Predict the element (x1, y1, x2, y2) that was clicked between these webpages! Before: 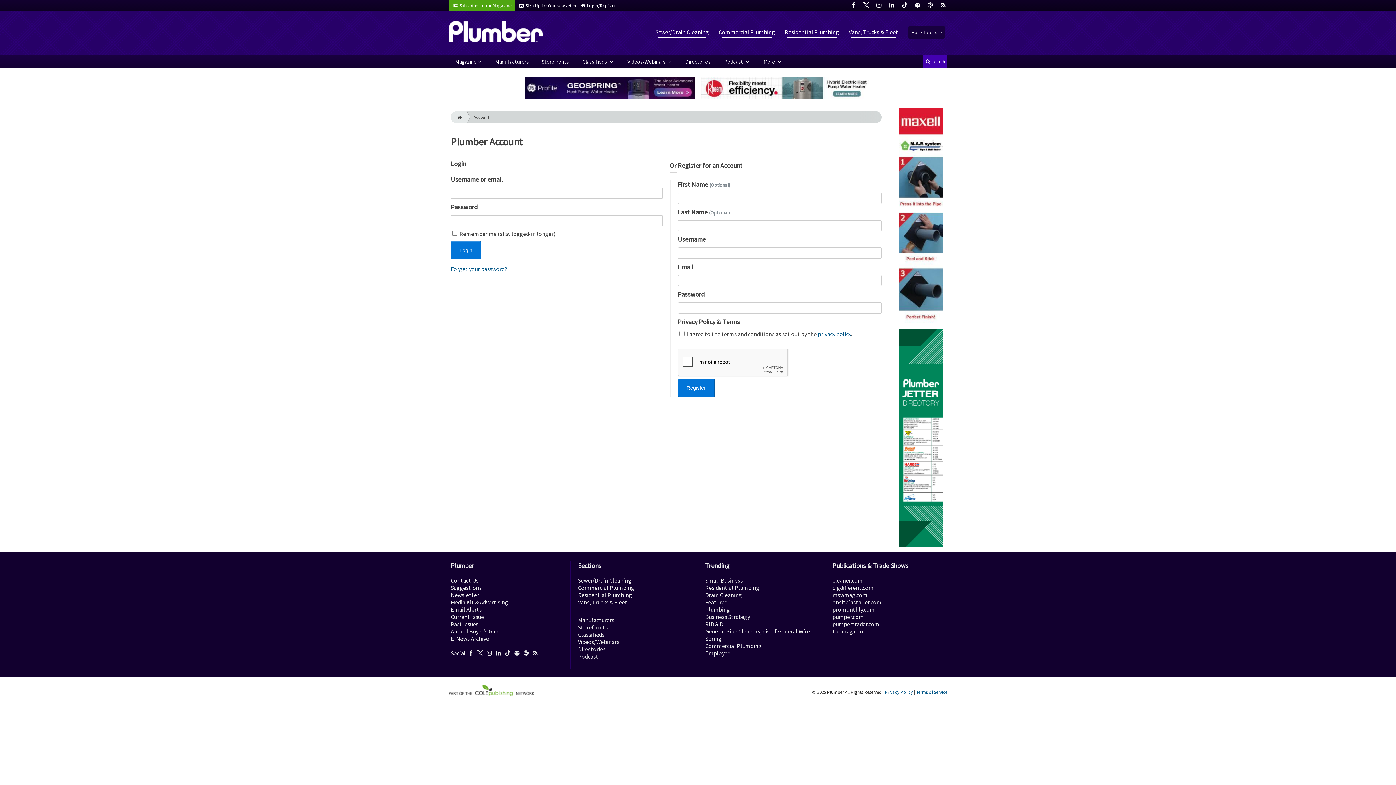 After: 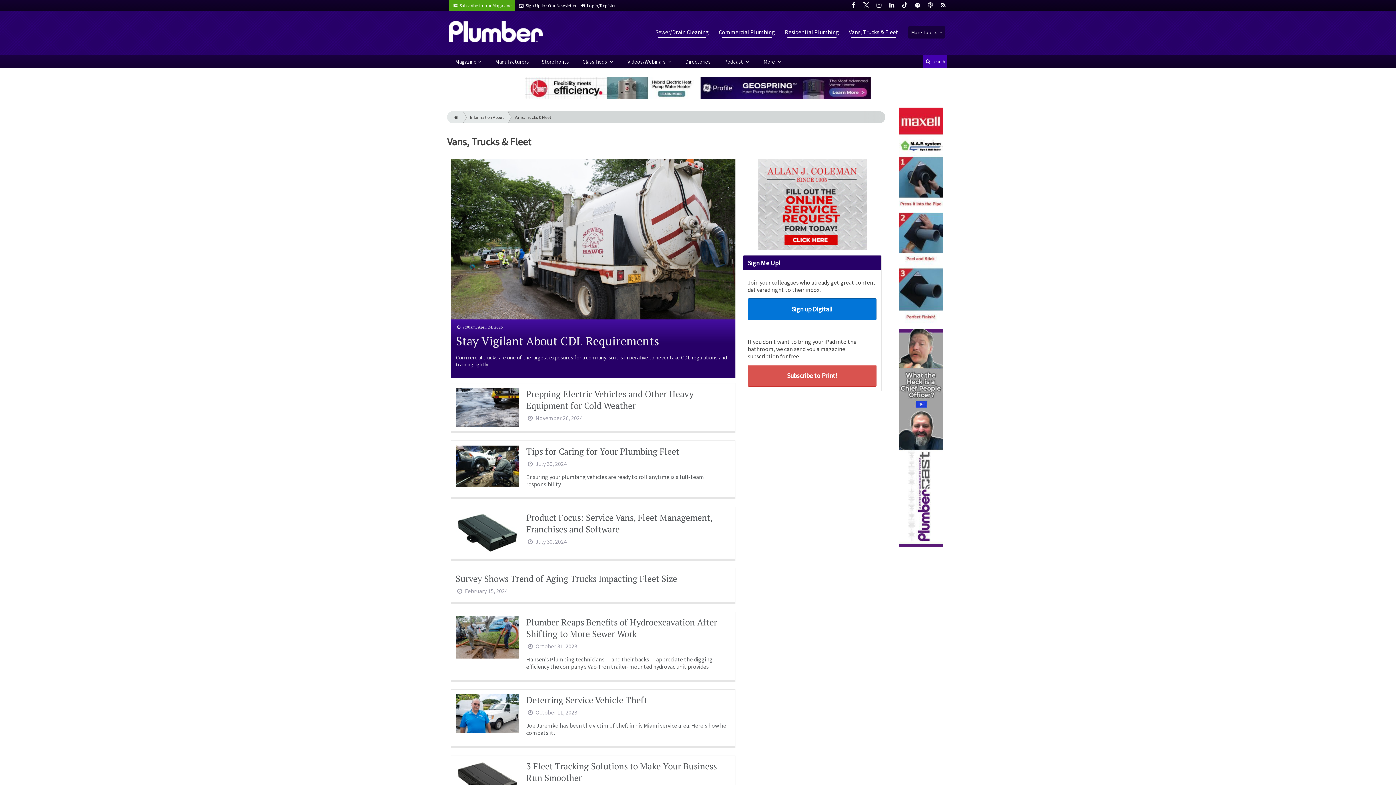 Action: label: Vans, Trucks & Fleet bbox: (578, 598, 627, 606)